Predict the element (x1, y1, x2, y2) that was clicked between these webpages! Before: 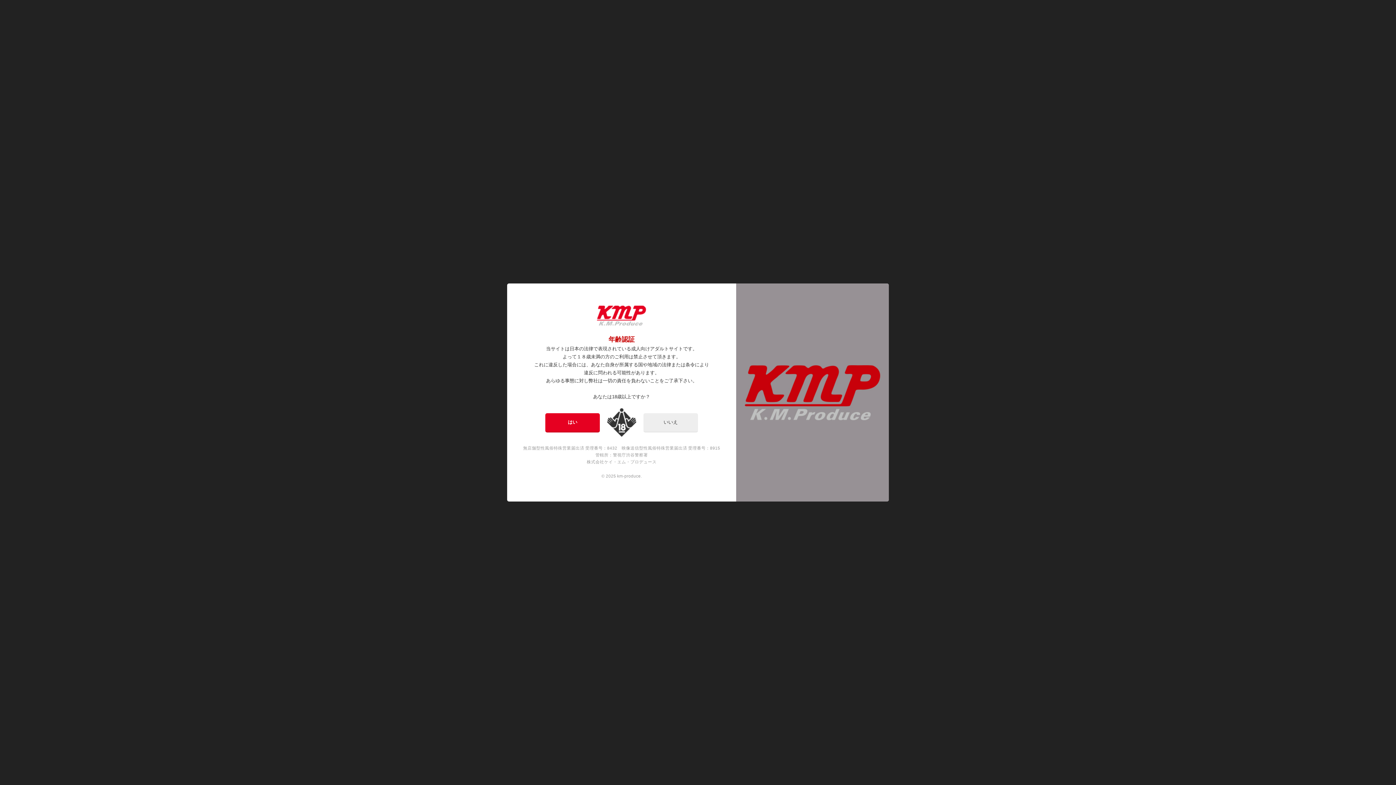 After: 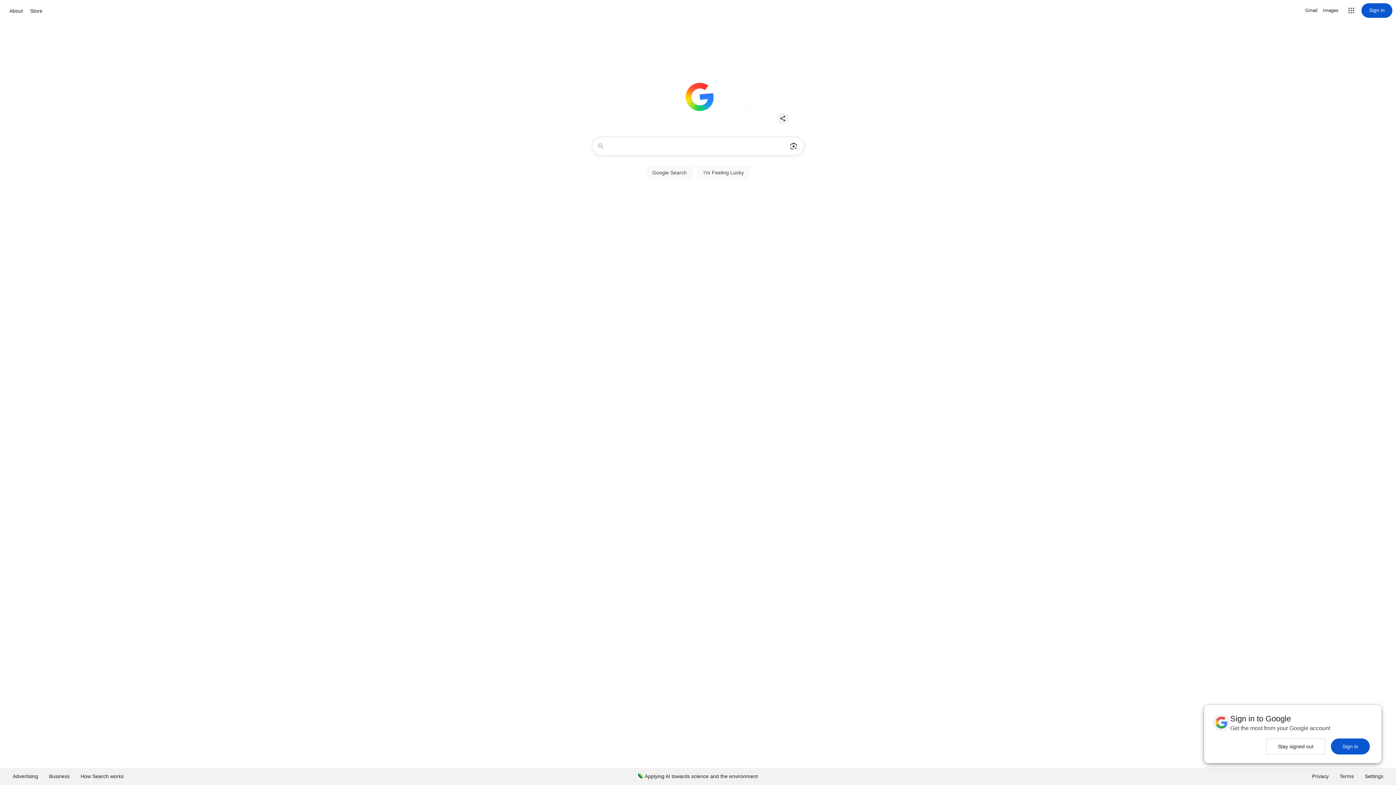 Action: label: いいえ bbox: (643, 413, 698, 432)